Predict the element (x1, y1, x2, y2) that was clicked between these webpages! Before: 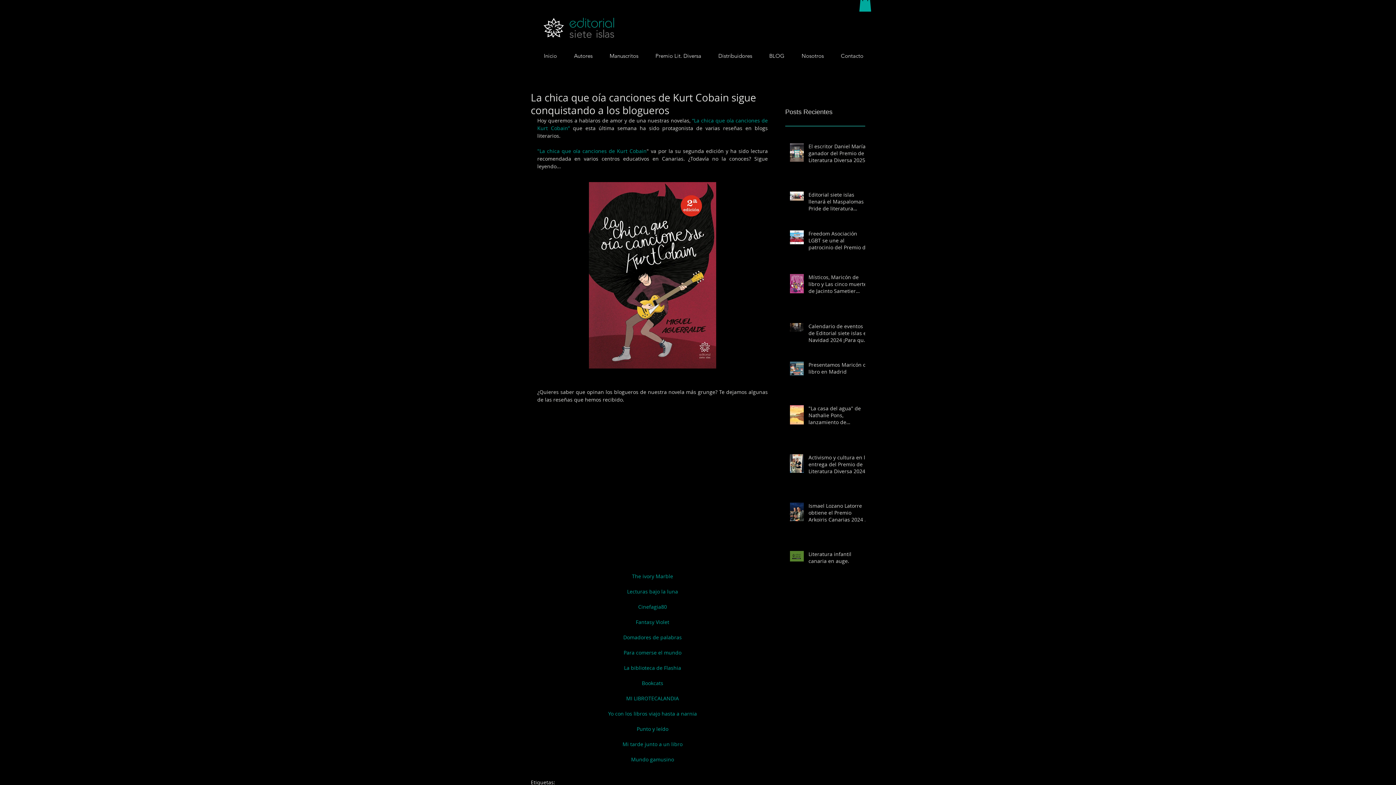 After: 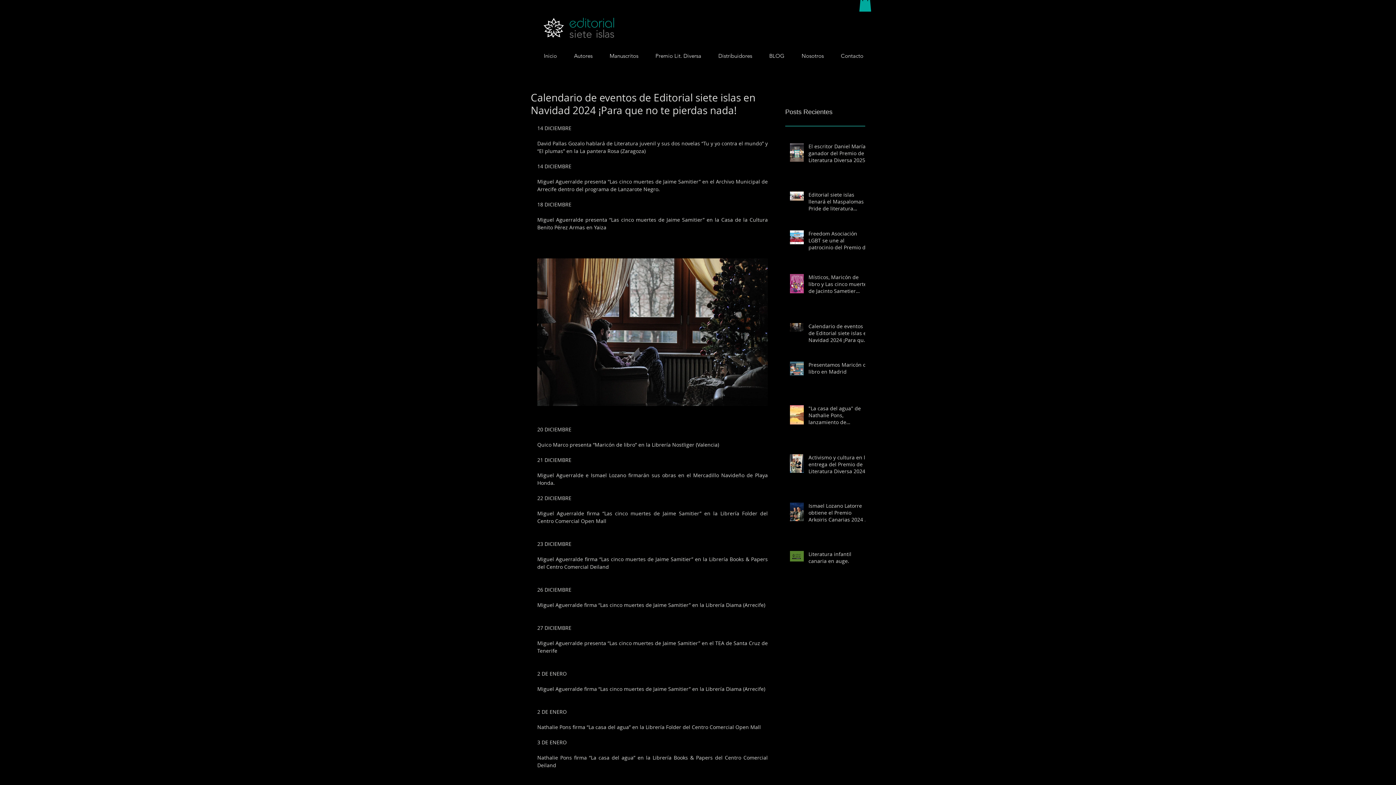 Action: bbox: (808, 322, 869, 346) label: Calendario de eventos de Editorial siete islas en Navidad 2024 ¡Para que no te pierdas nada!